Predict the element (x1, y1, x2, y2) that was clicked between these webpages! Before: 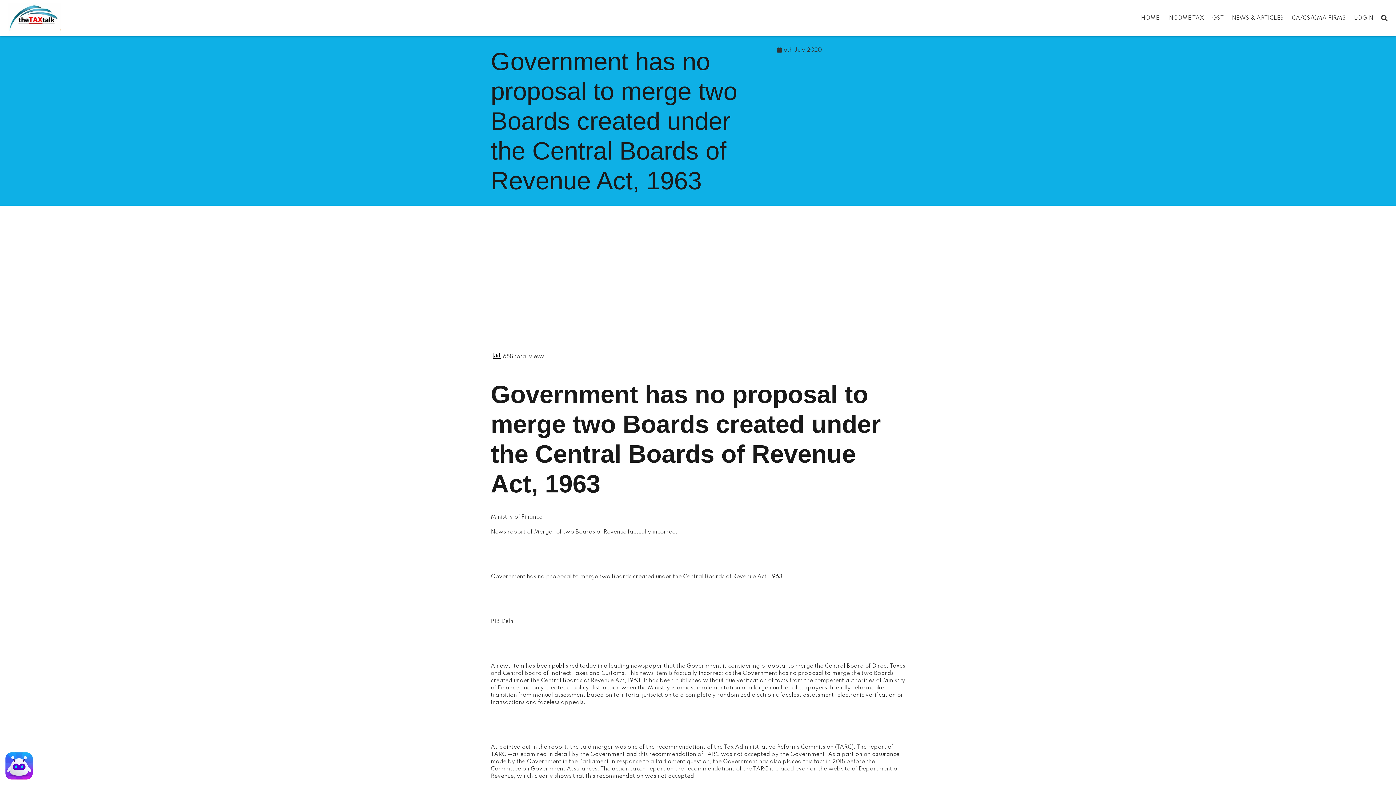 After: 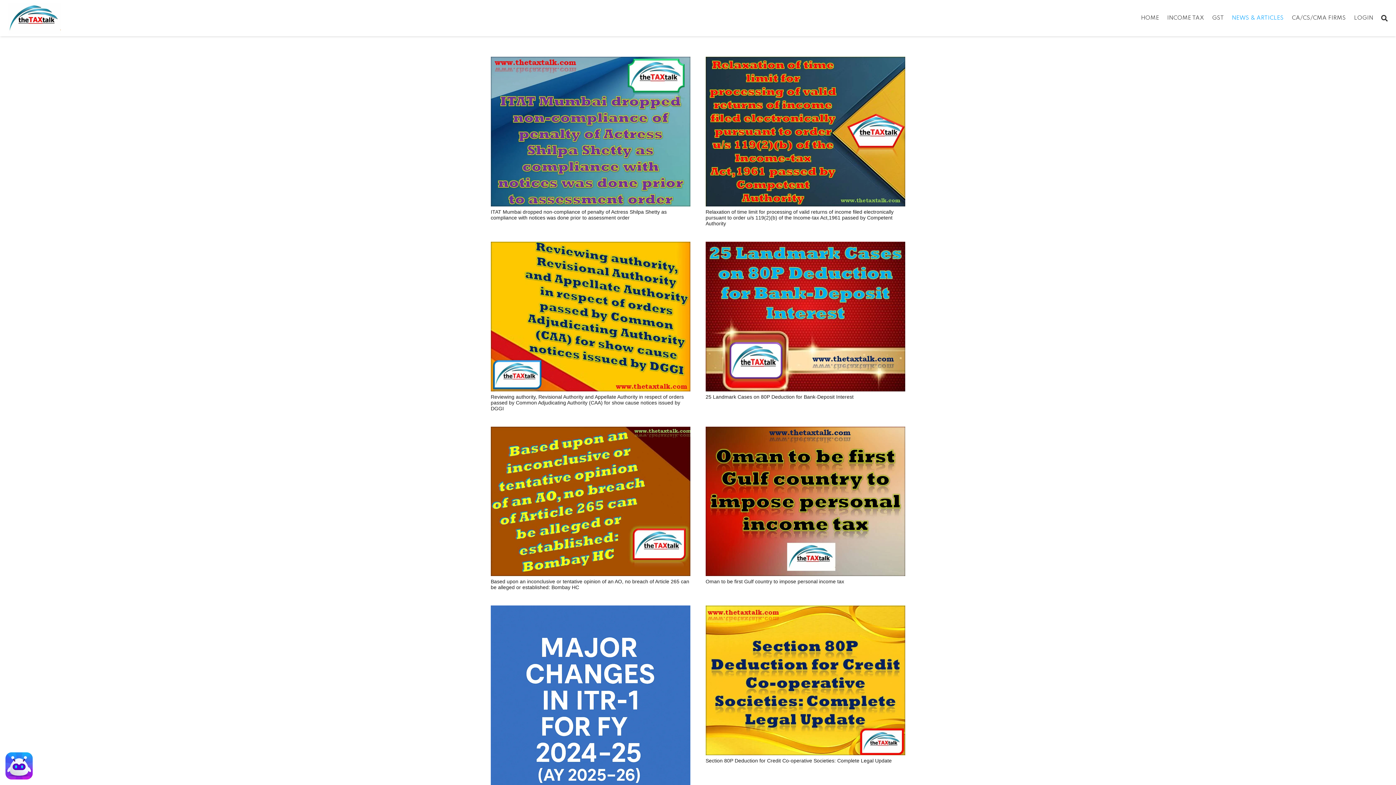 Action: bbox: (1228, 0, 1288, 36) label: NEWS & ARTICLES